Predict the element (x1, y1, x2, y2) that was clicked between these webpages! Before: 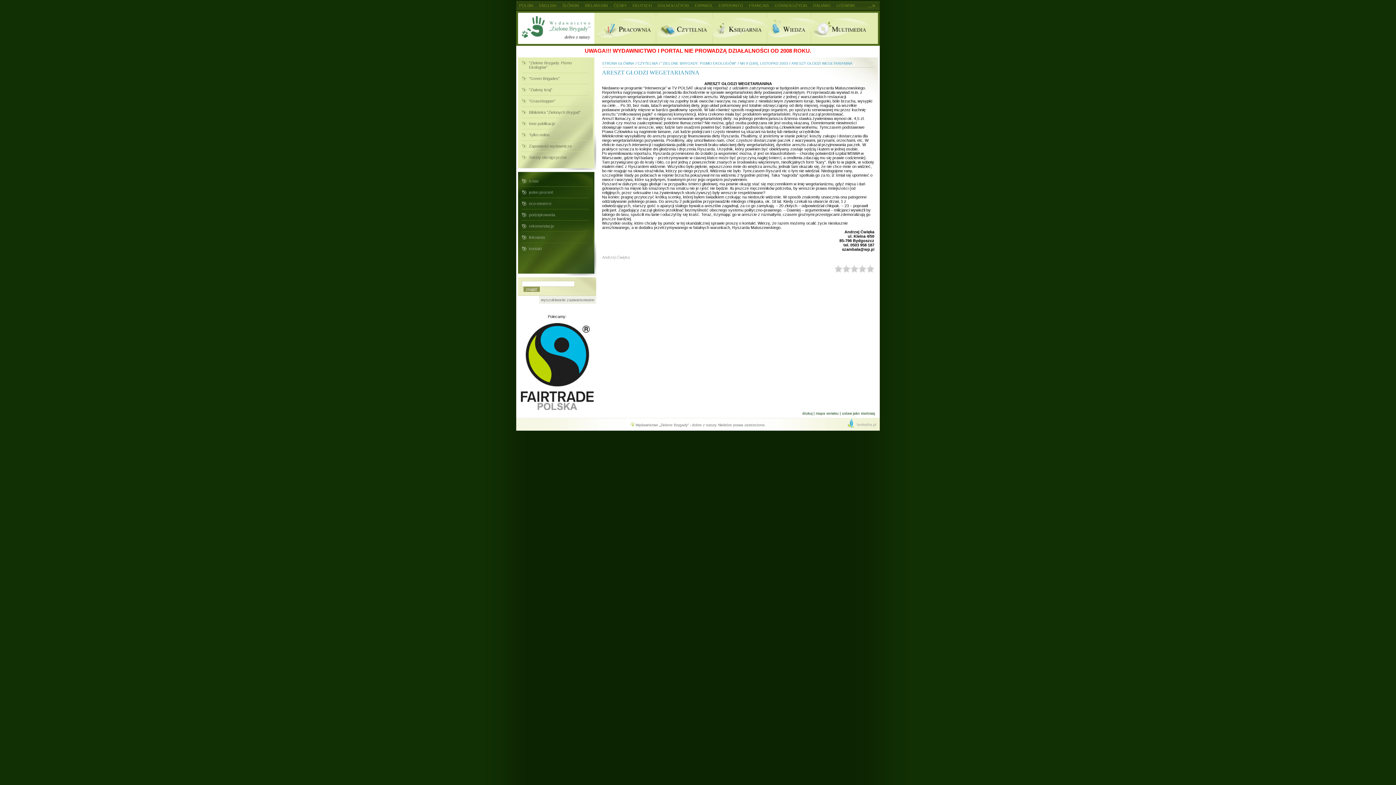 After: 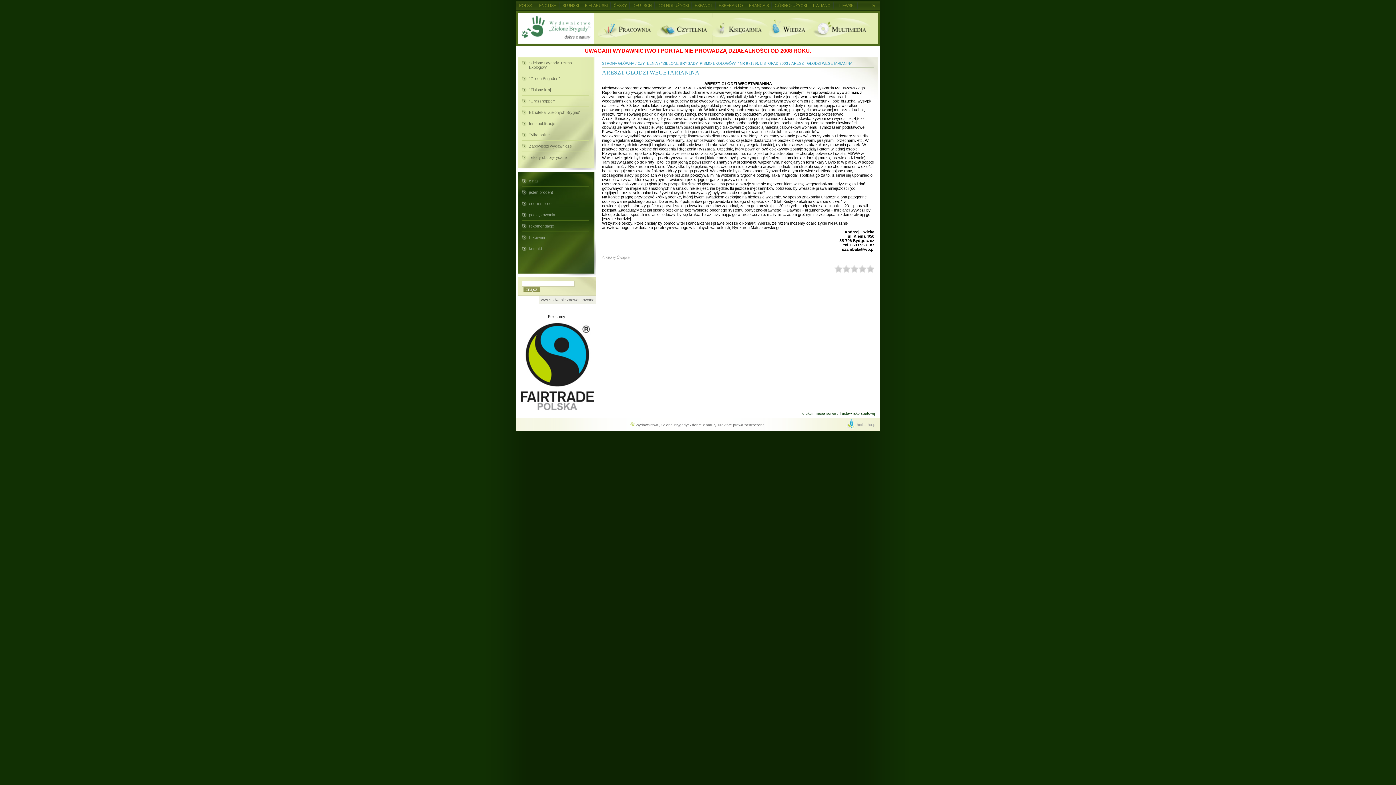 Action: bbox: (802, 411, 812, 415) label: drukuj